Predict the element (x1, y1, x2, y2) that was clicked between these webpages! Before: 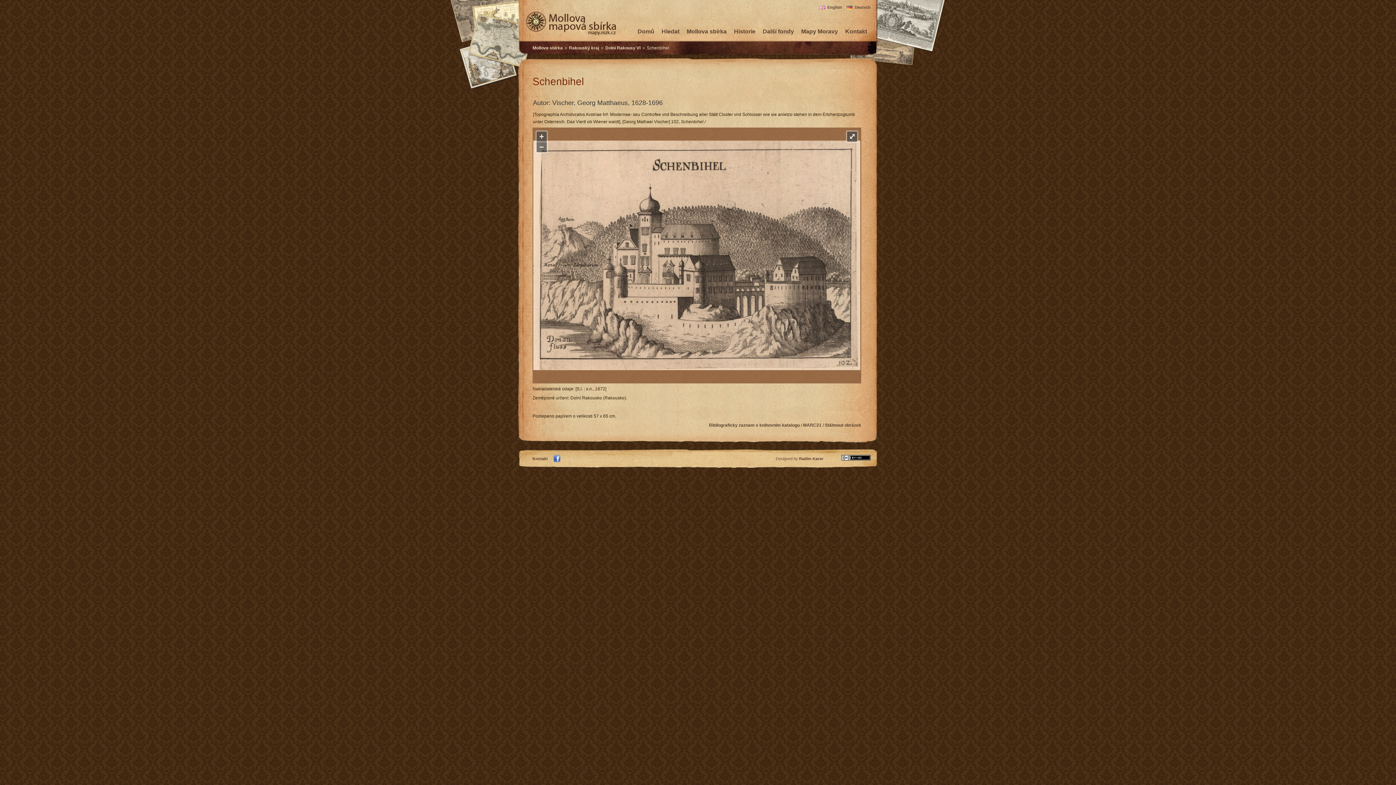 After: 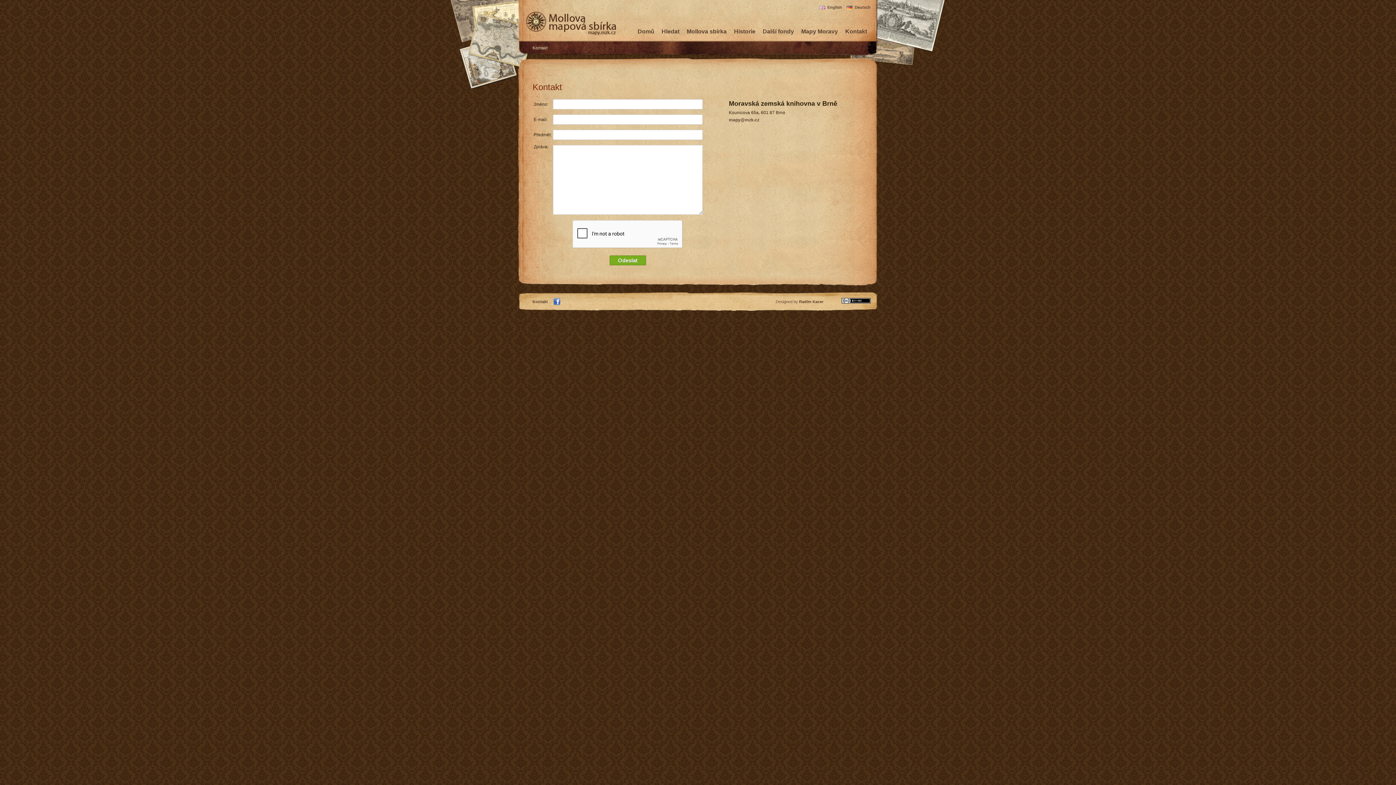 Action: bbox: (845, 28, 867, 34) label: Kontakt